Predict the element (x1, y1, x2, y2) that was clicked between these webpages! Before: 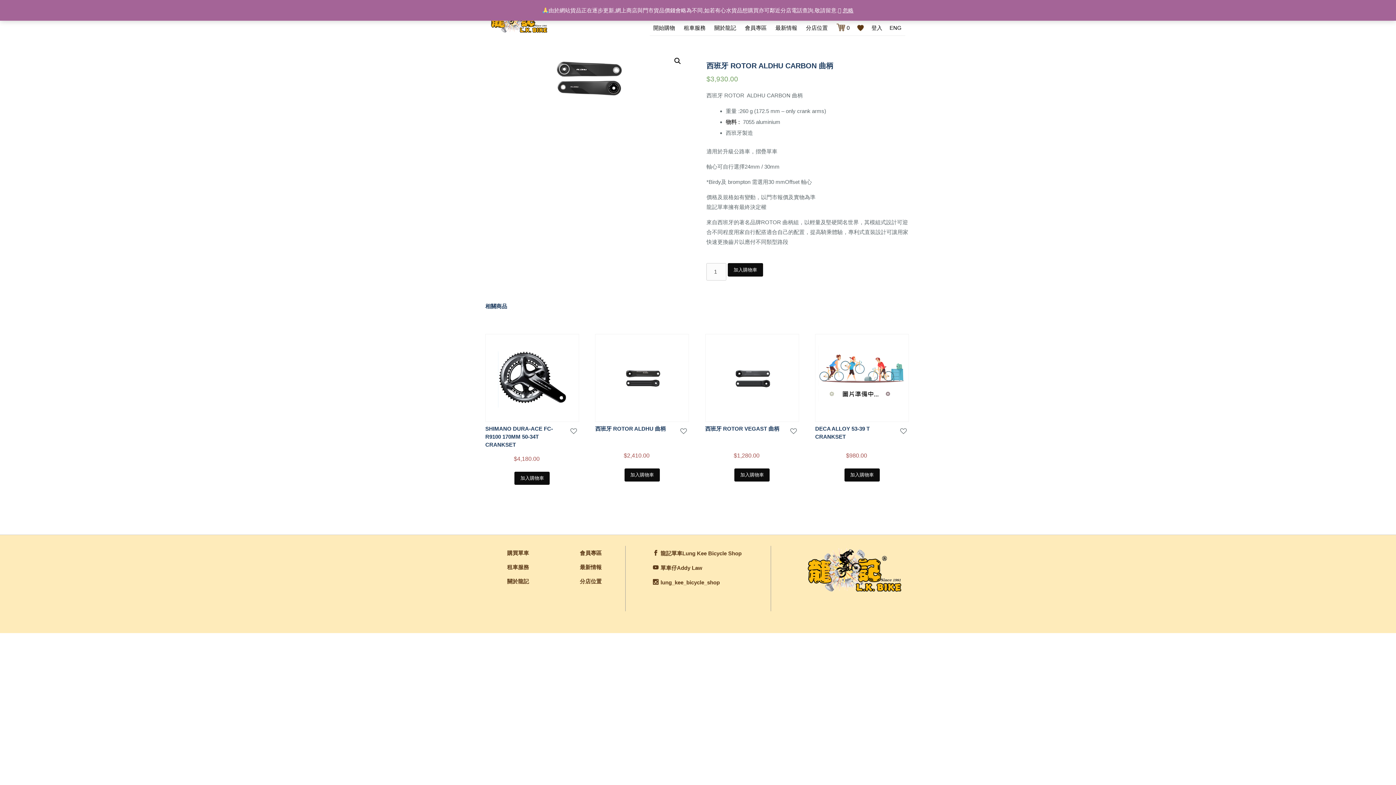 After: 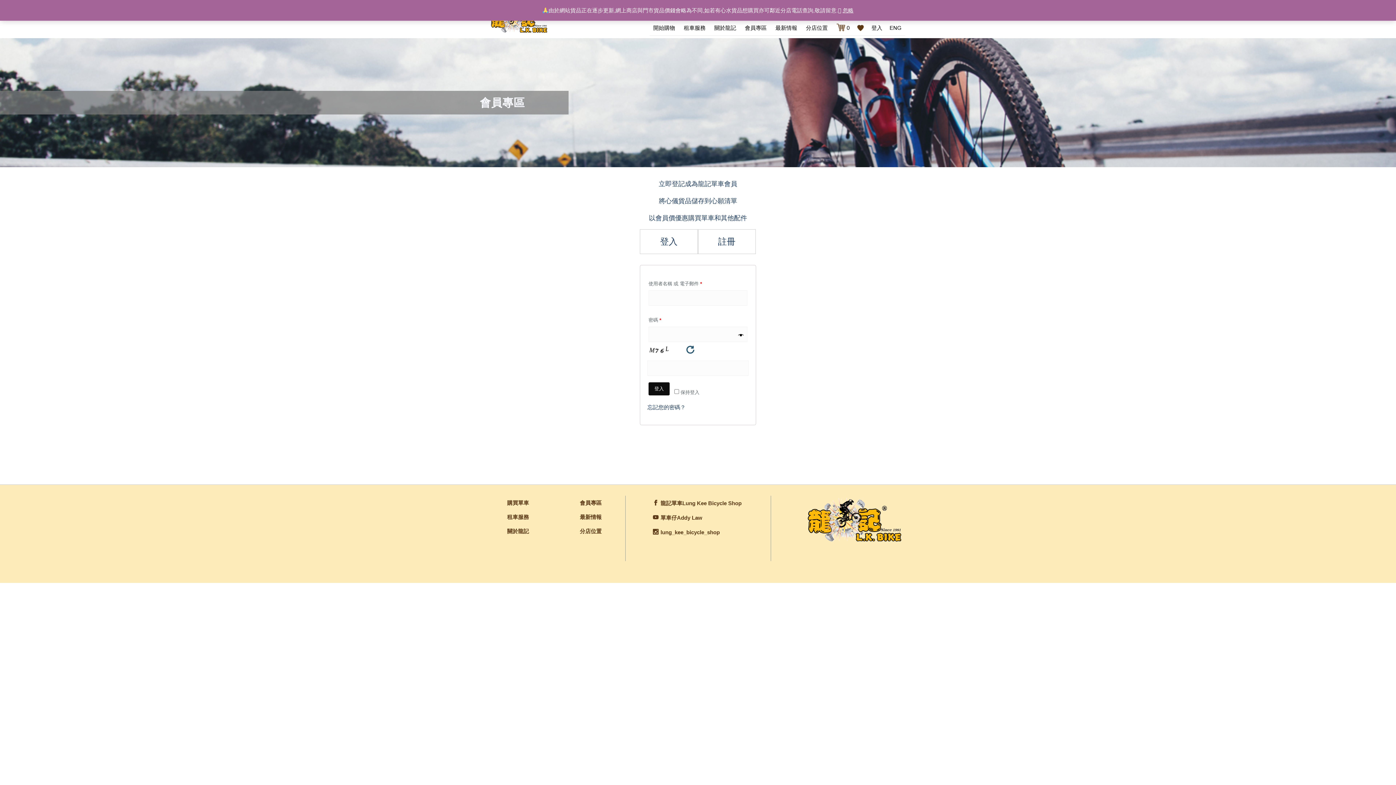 Action: label: 會員專區 bbox: (580, 550, 601, 556)